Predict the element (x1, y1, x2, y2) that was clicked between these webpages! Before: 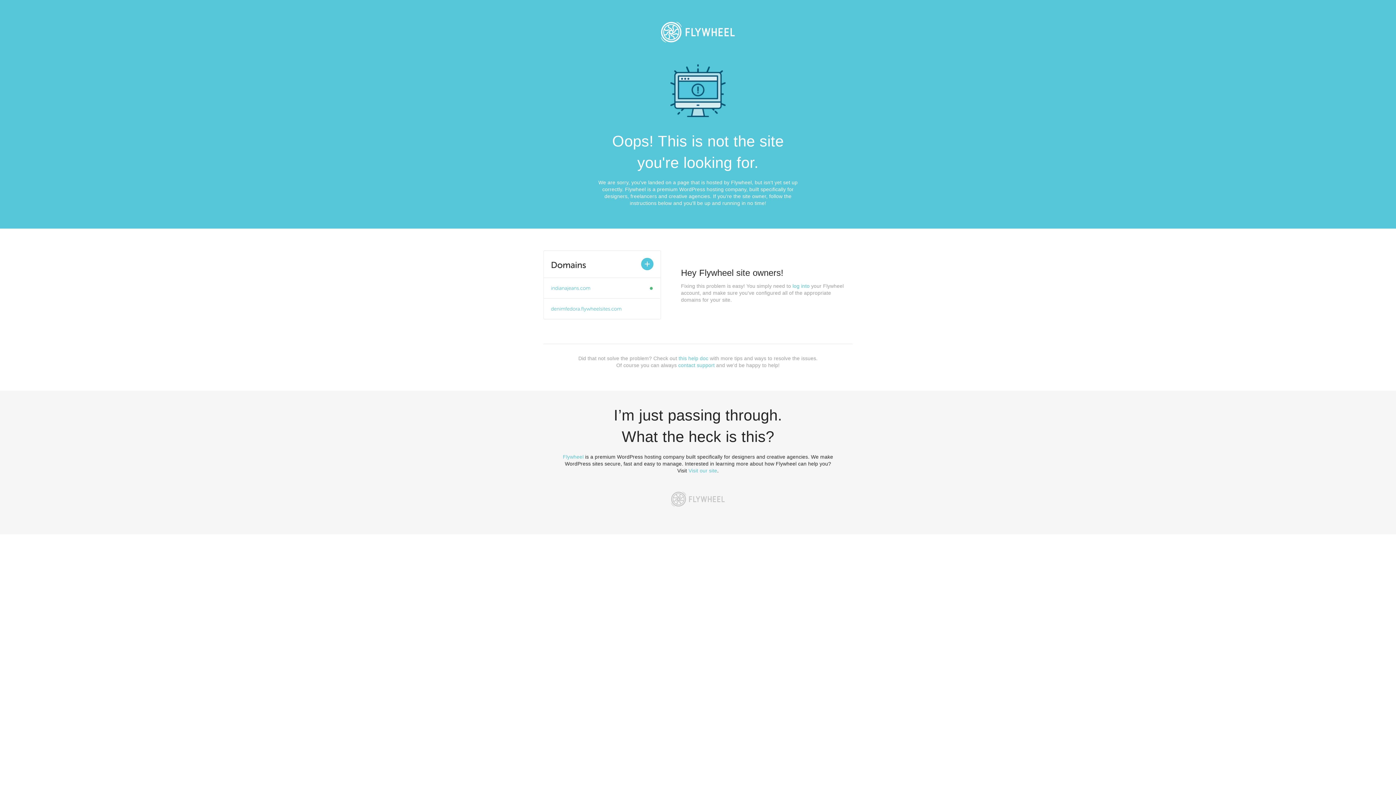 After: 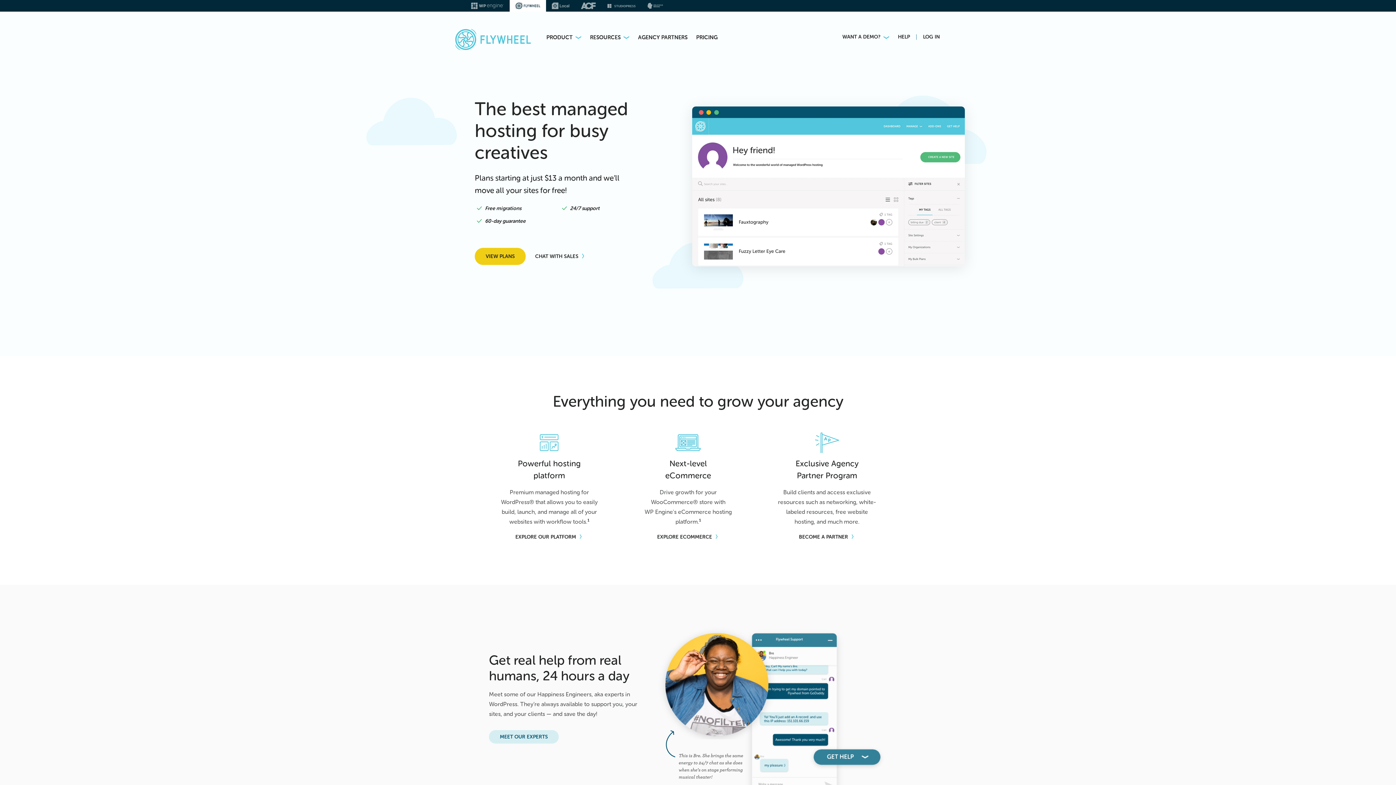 Action: bbox: (653, 13, 743, 50)